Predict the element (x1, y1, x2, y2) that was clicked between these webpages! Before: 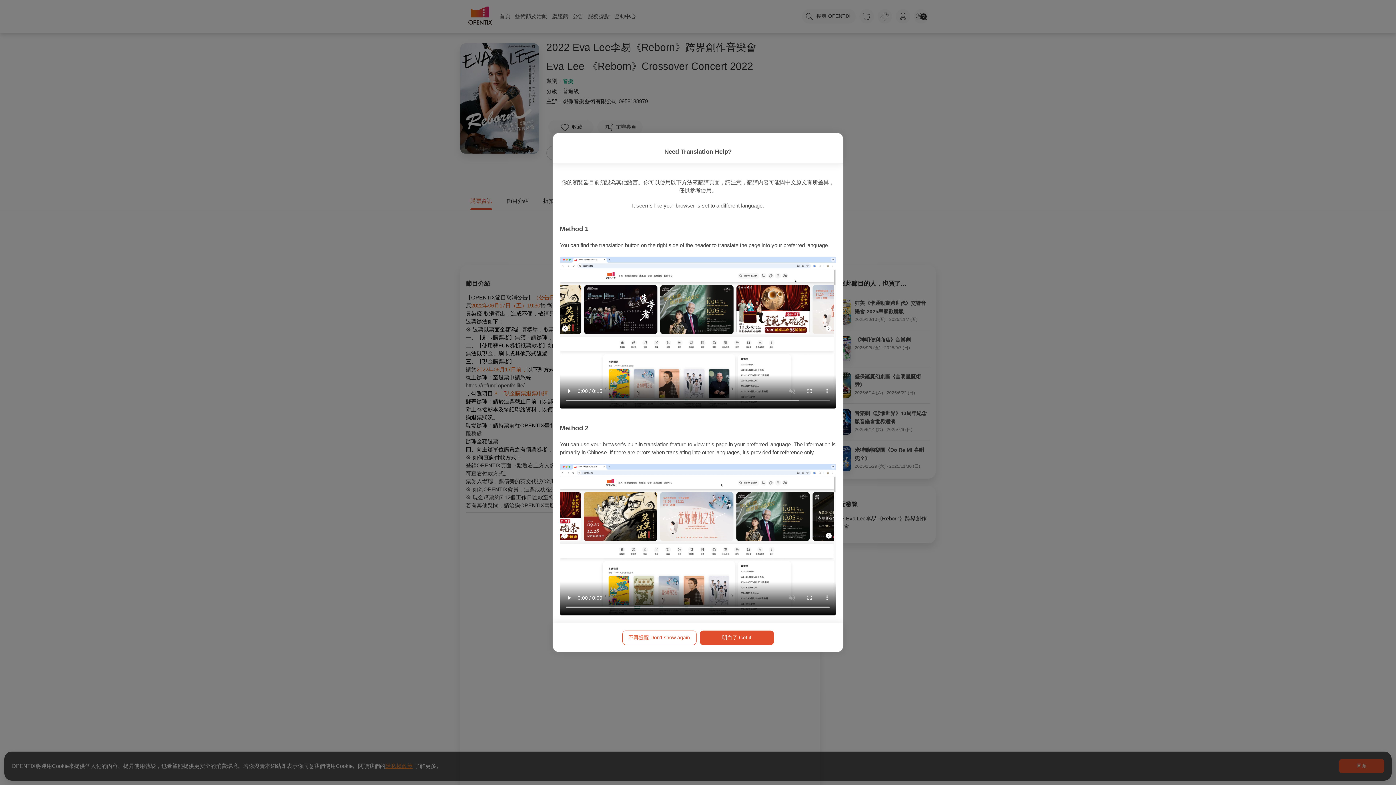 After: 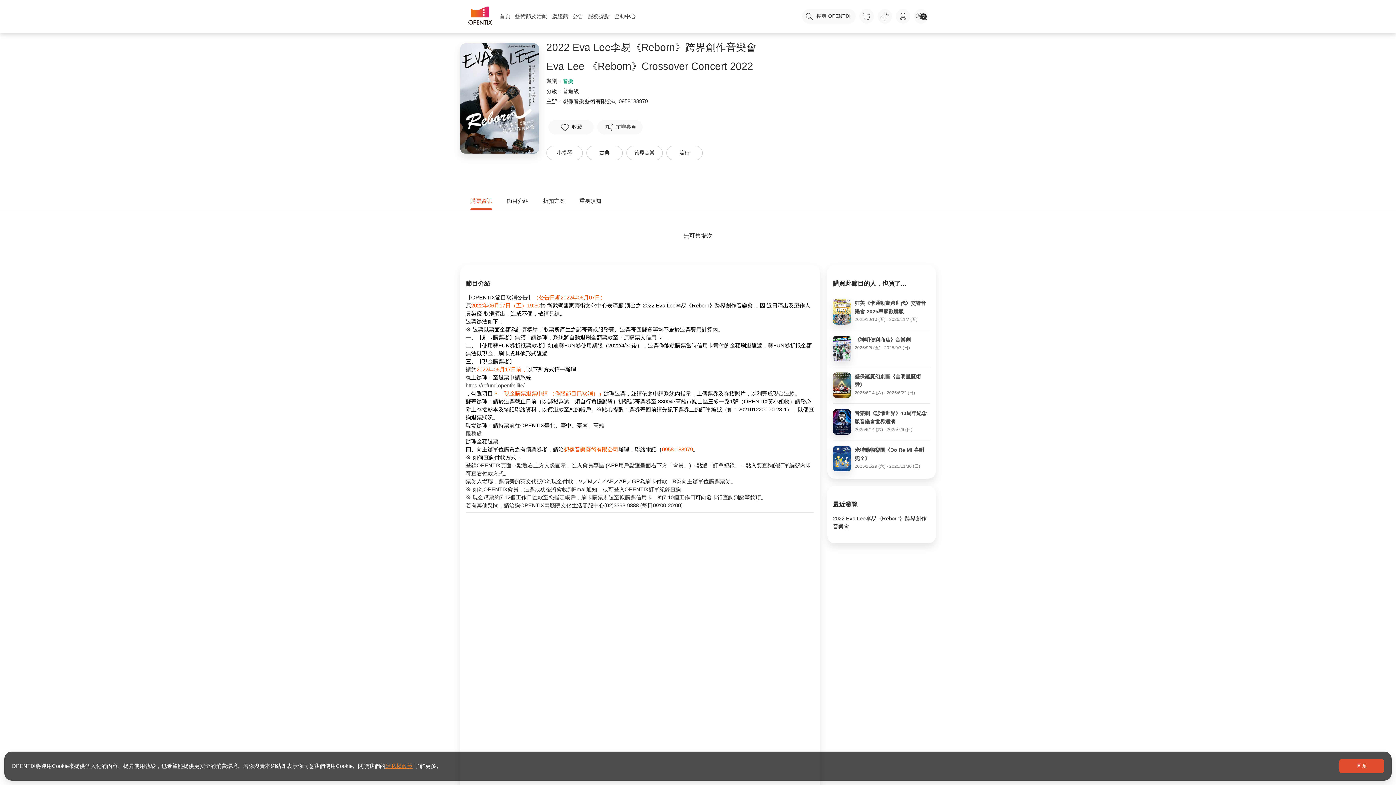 Action: bbox: (699, 630, 774, 645) label: 明白了 Got it